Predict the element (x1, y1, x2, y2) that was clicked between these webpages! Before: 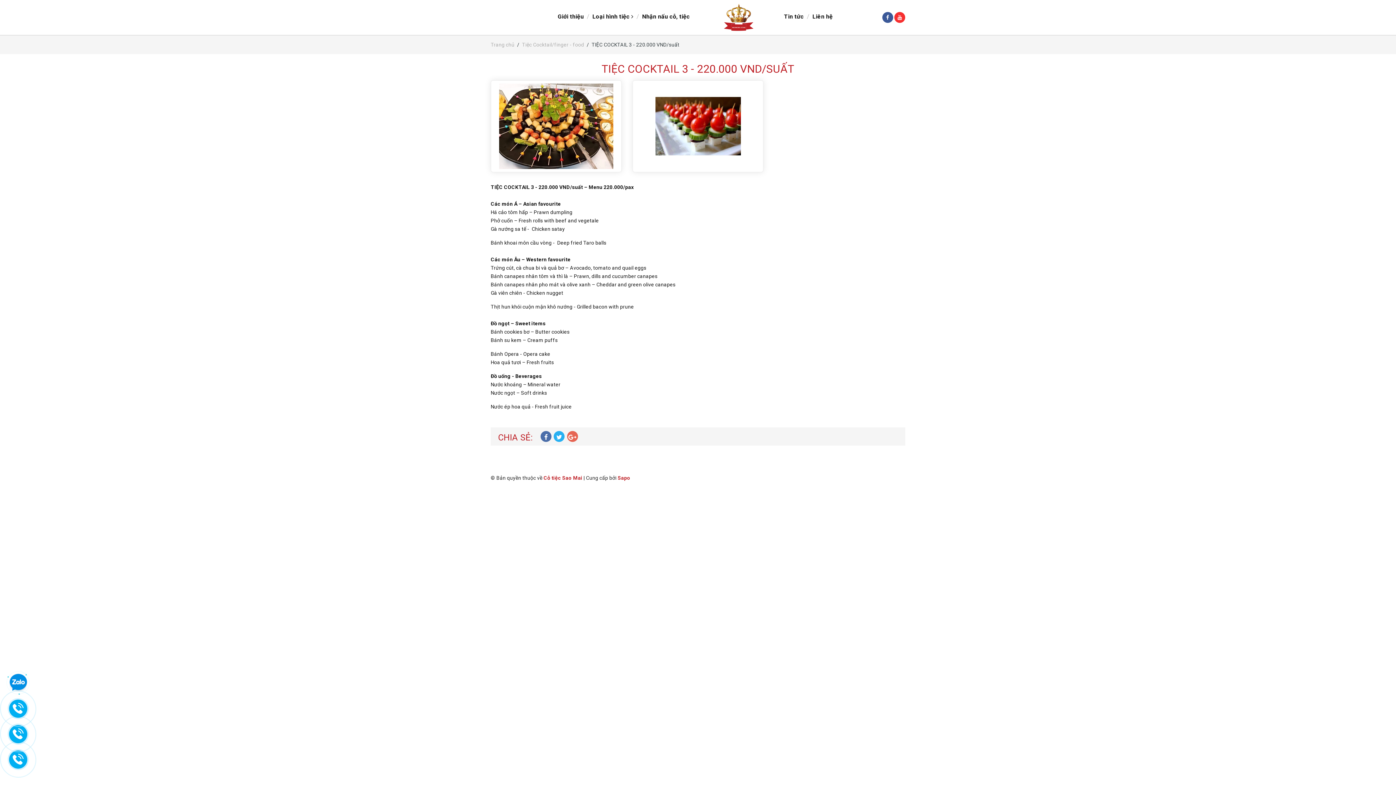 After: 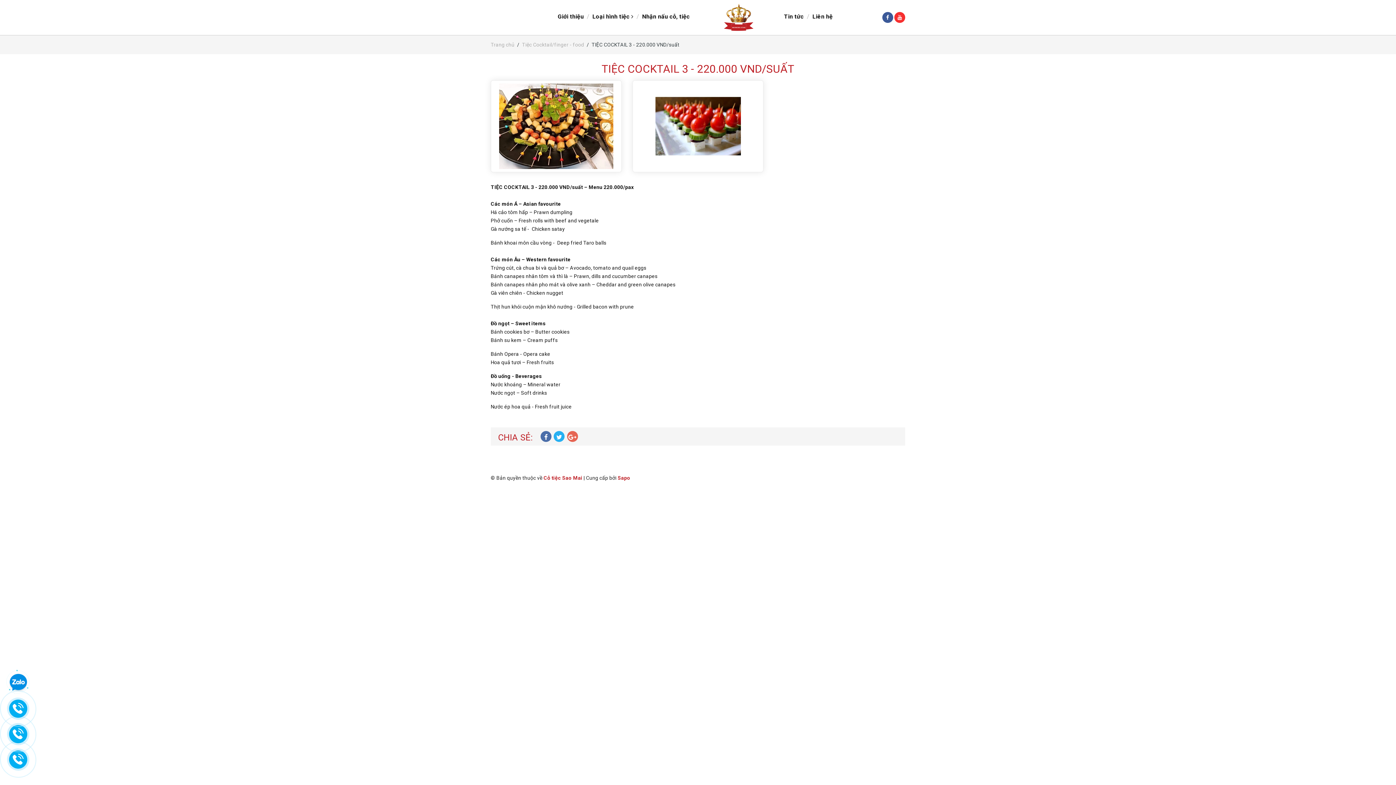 Action: bbox: (894, 11, 905, 22)